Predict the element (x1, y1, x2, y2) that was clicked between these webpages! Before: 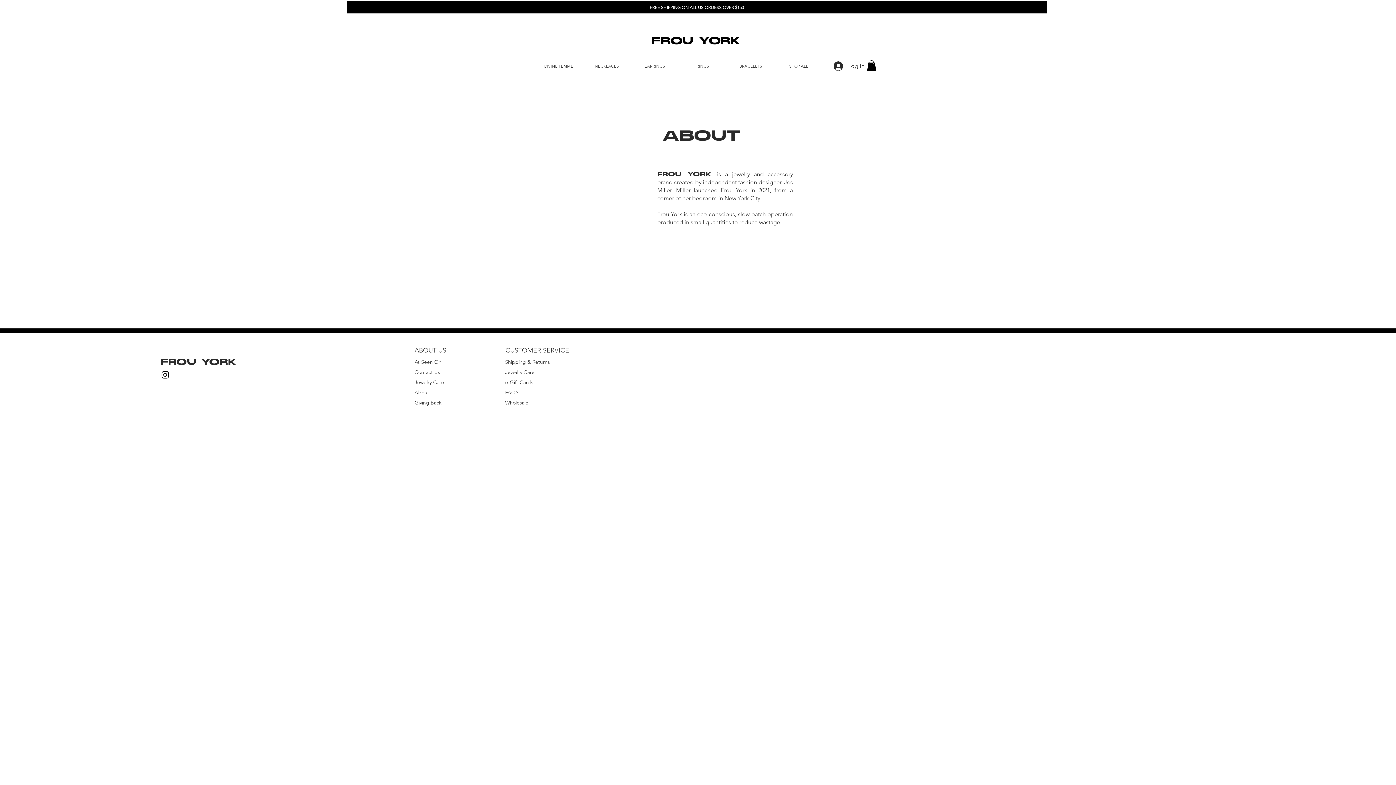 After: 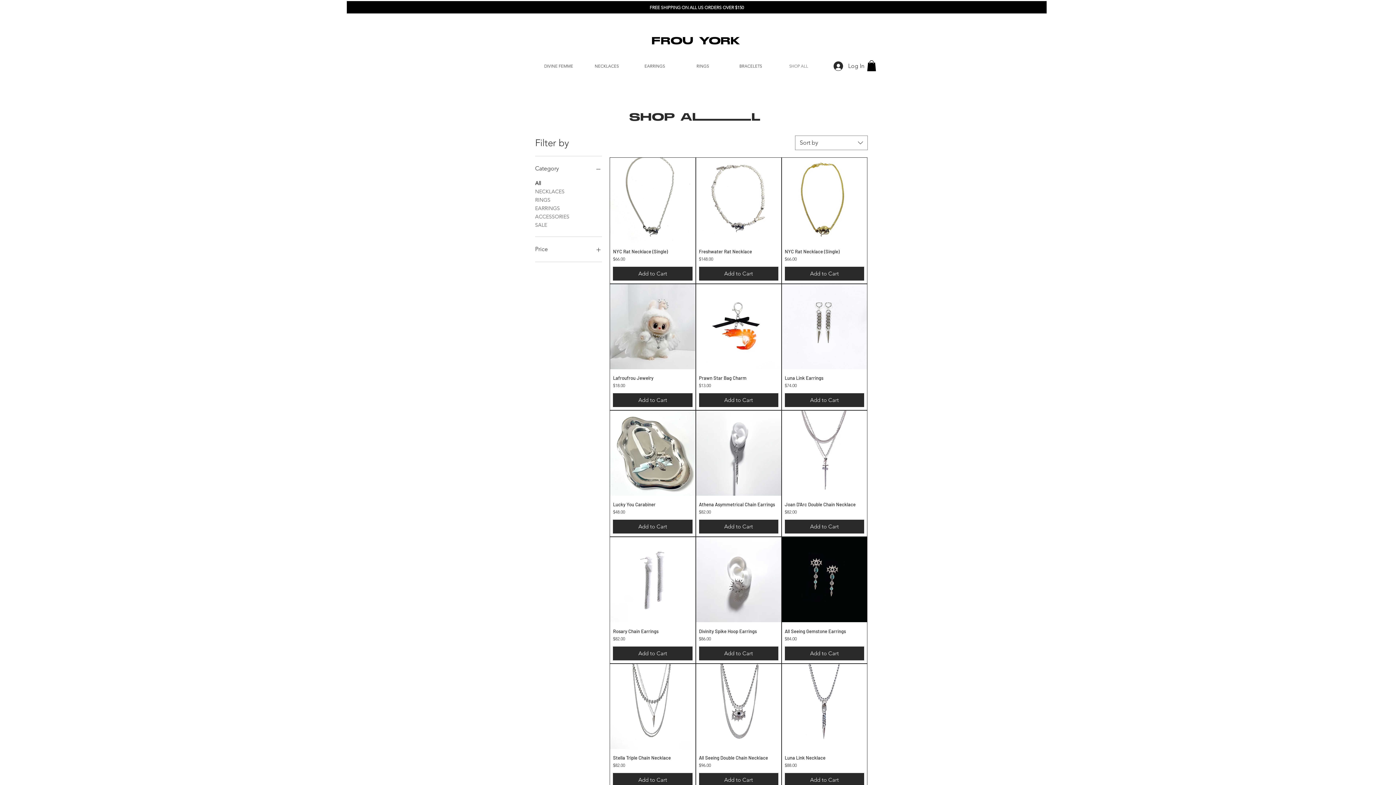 Action: bbox: (774, 59, 822, 73) label: SHOP ALL